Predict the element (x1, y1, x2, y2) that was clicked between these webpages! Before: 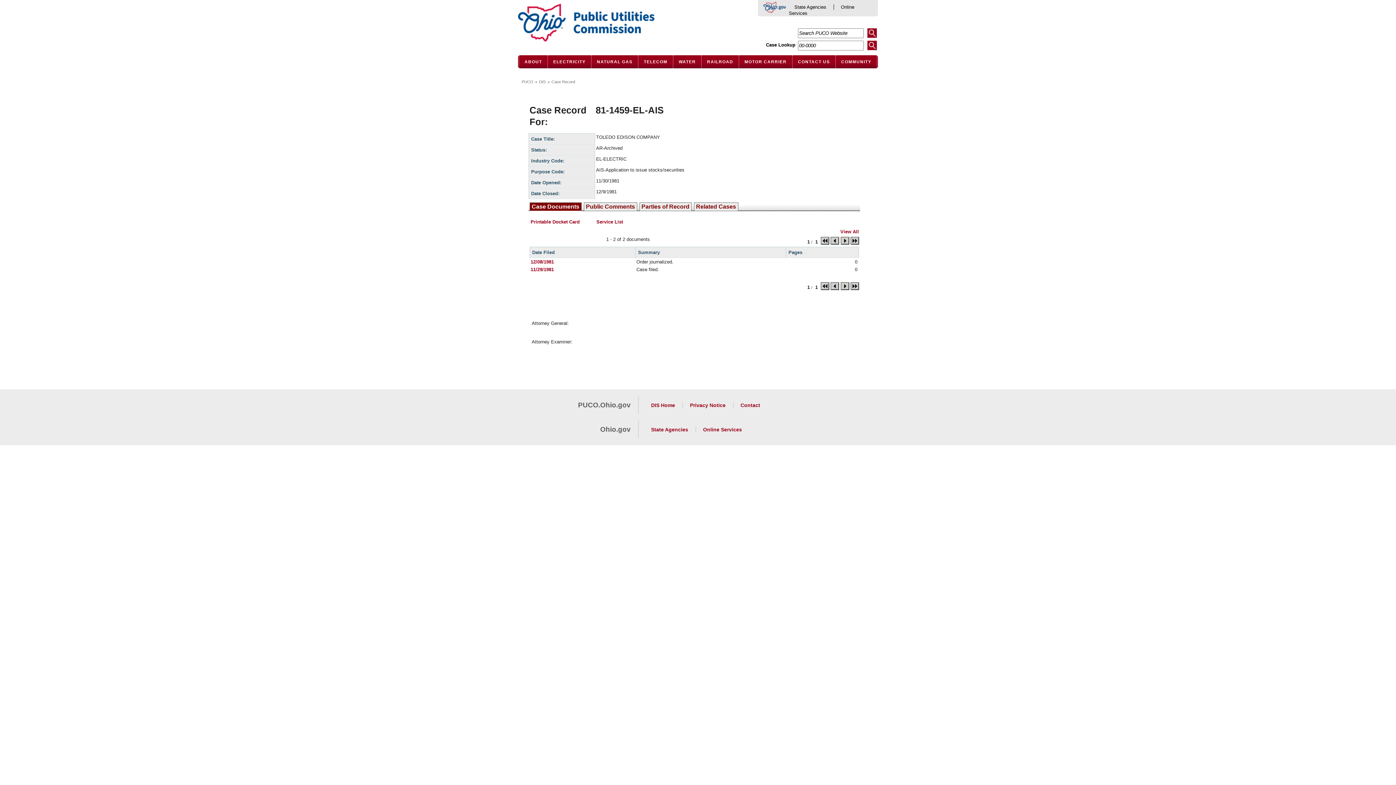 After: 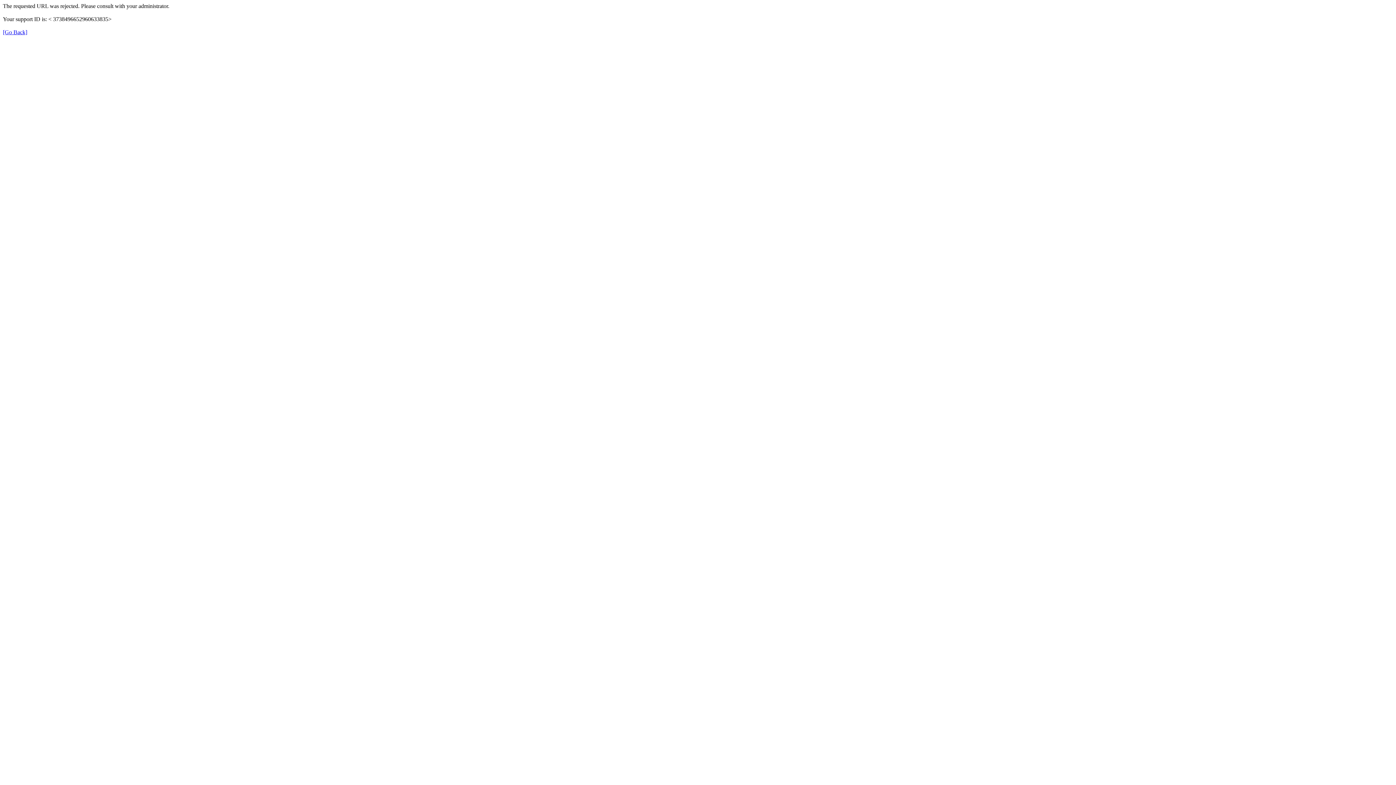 Action: label: Service List bbox: (596, 219, 623, 224)